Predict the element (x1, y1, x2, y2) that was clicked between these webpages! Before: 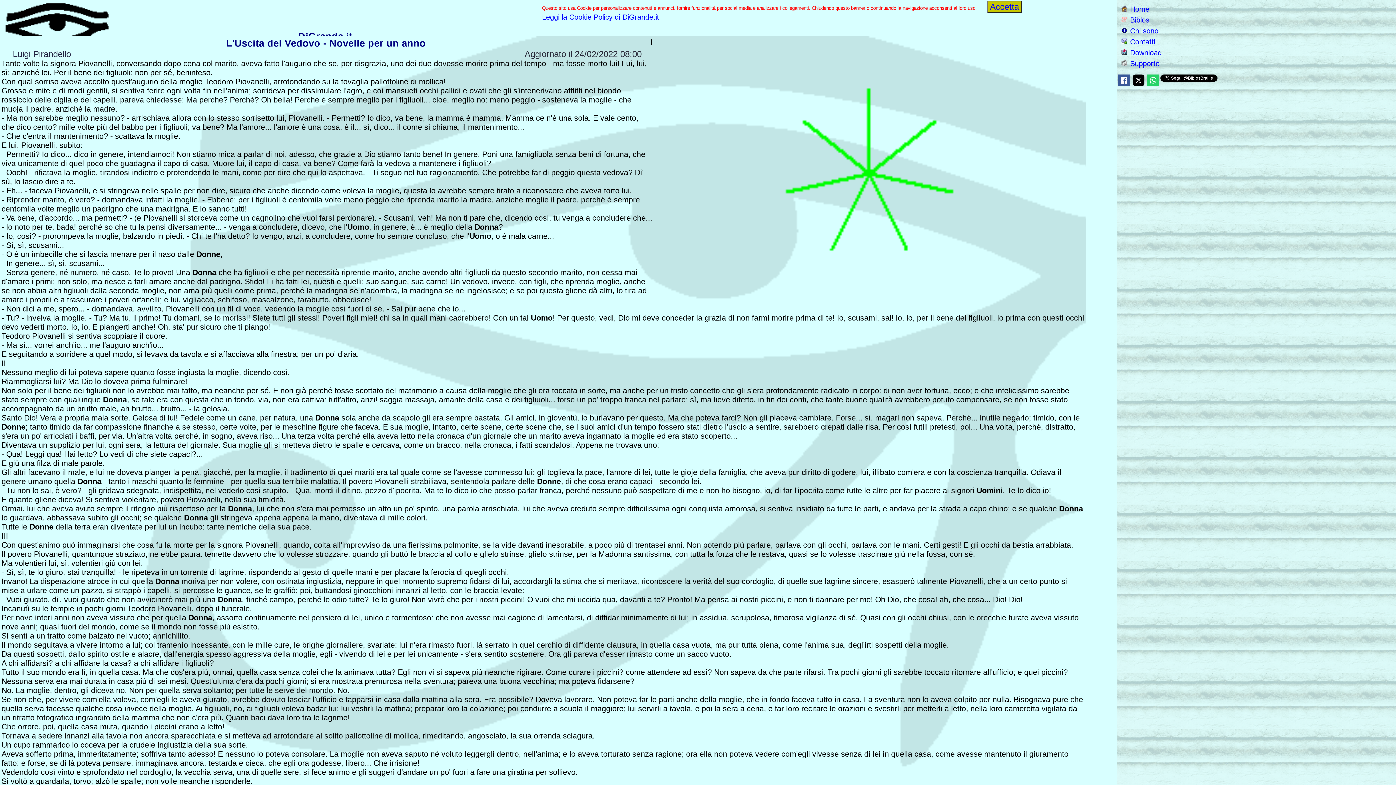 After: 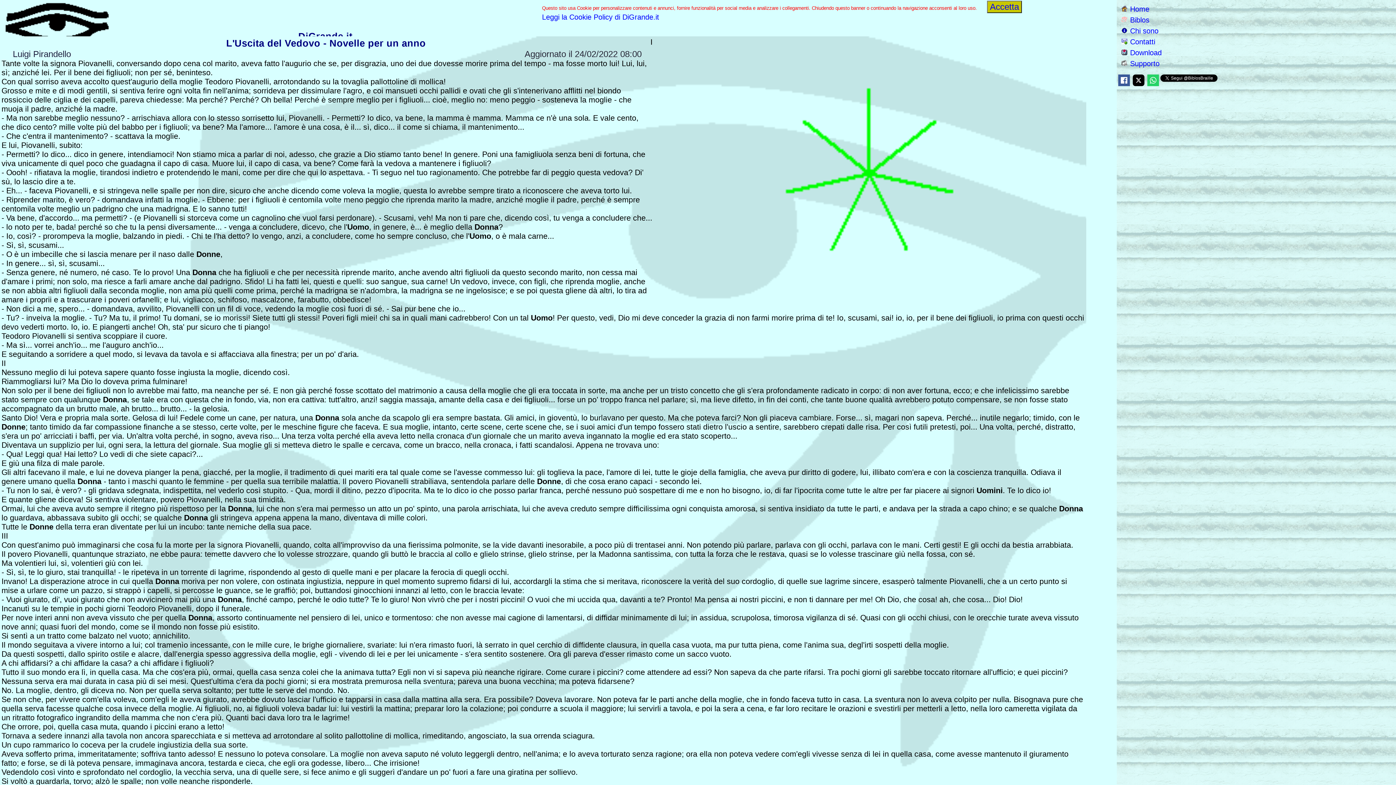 Action: bbox: (1117, 74, 1131, 88)